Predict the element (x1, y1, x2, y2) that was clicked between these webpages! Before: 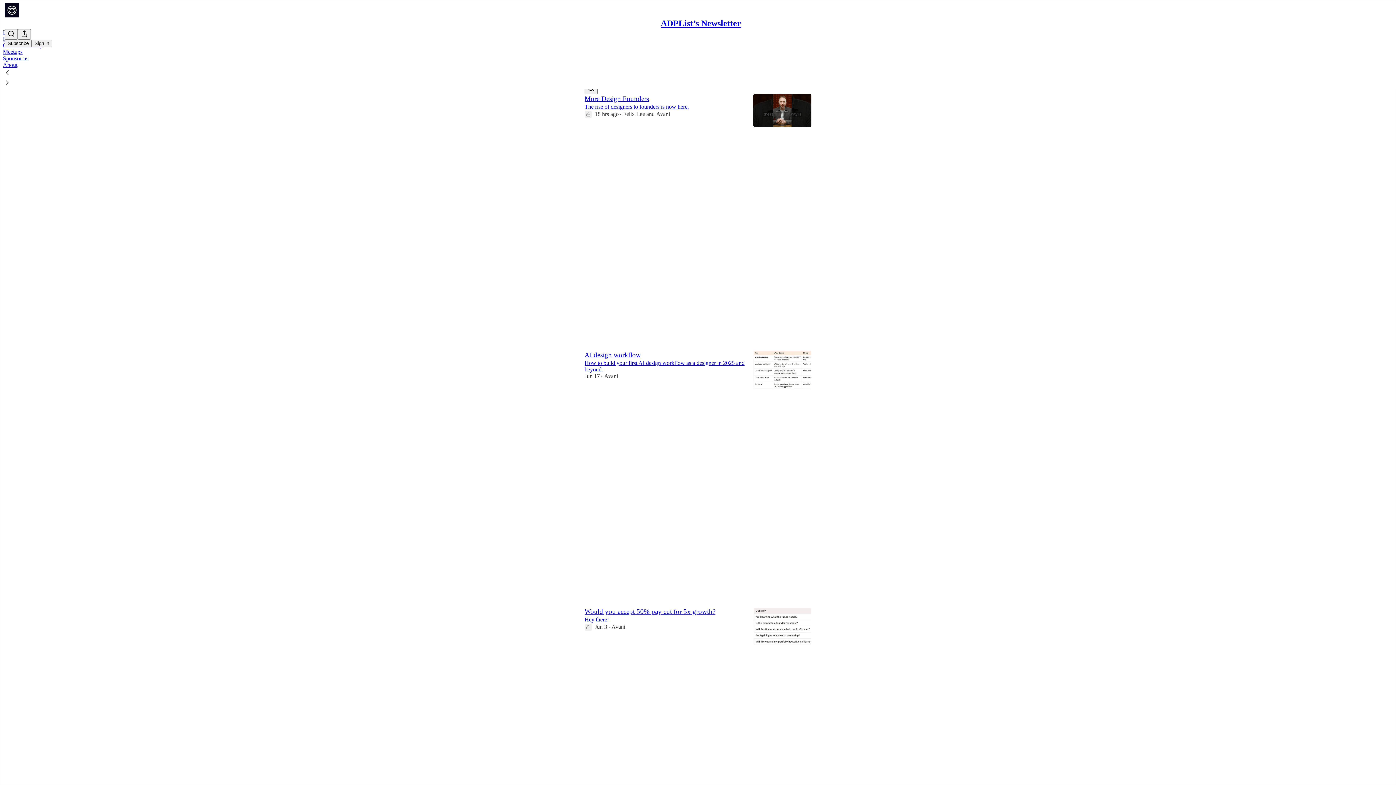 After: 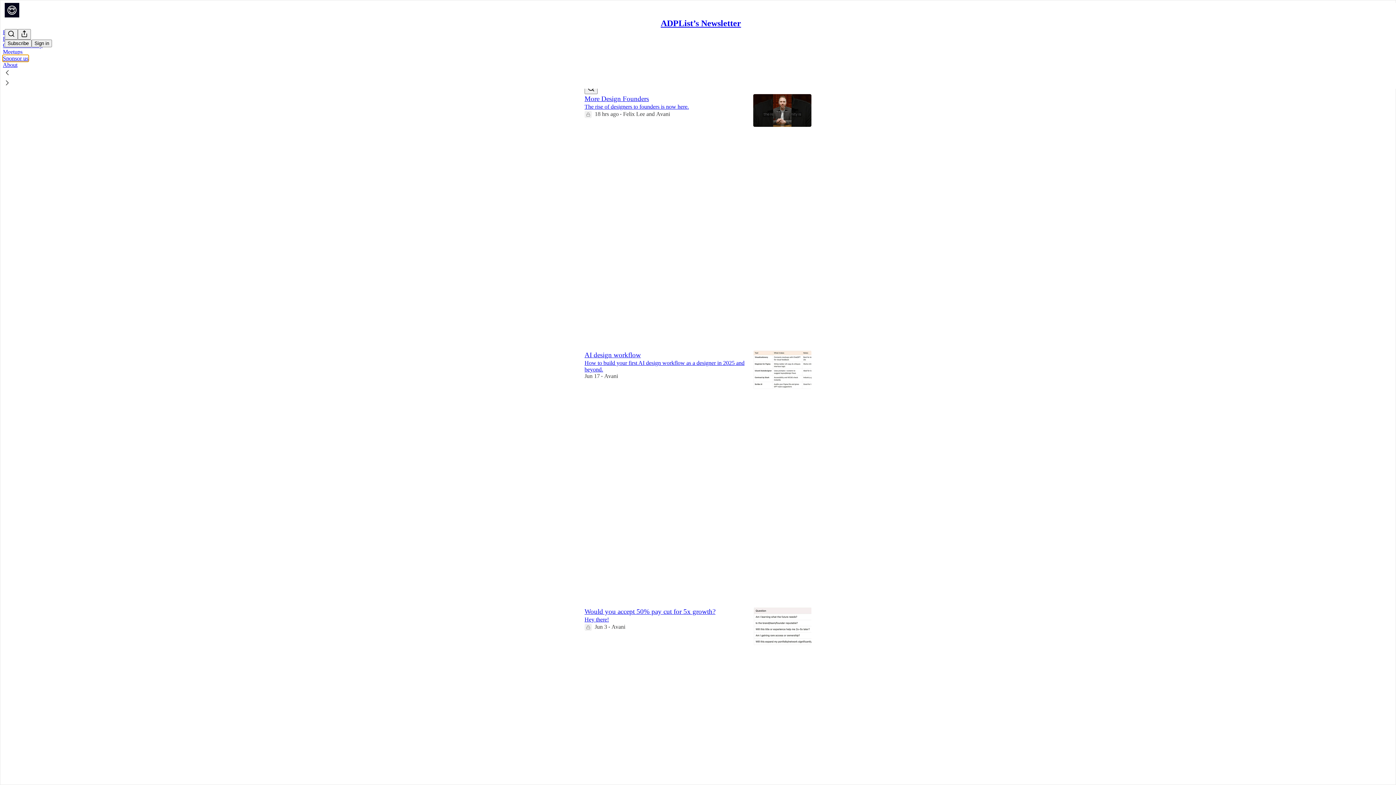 Action: label: Sponsor us bbox: (2, 55, 28, 61)